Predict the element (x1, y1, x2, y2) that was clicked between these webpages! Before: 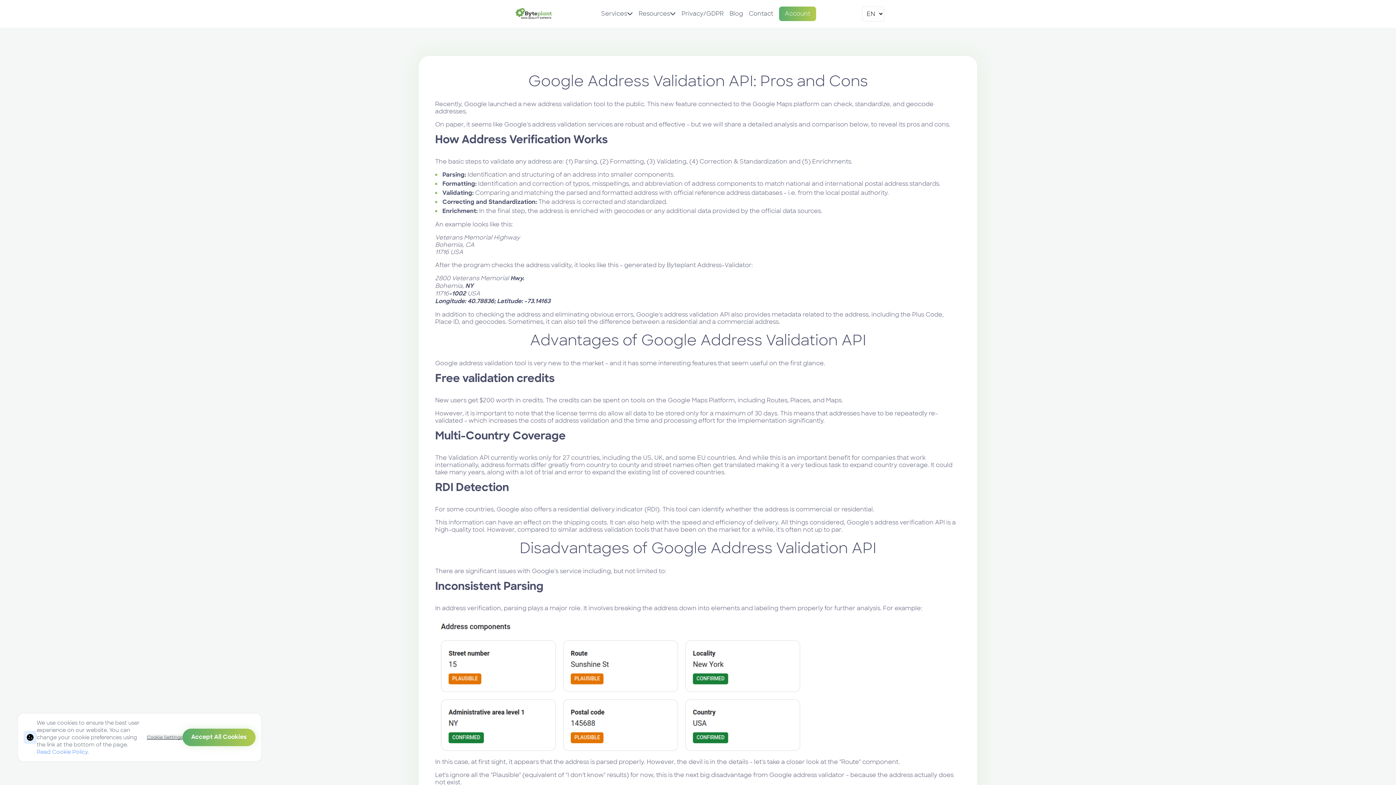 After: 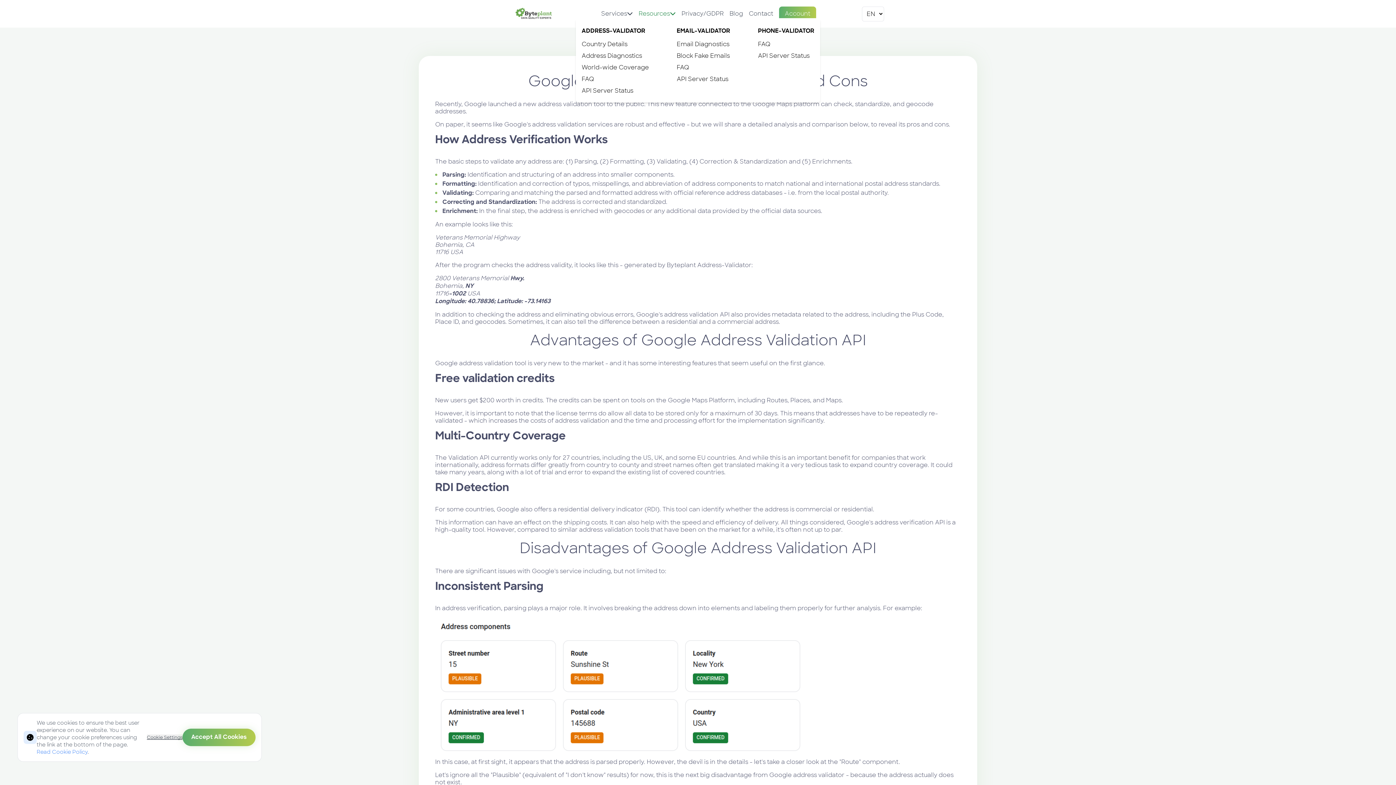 Action: bbox: (638, 9, 675, 17) label: Resources